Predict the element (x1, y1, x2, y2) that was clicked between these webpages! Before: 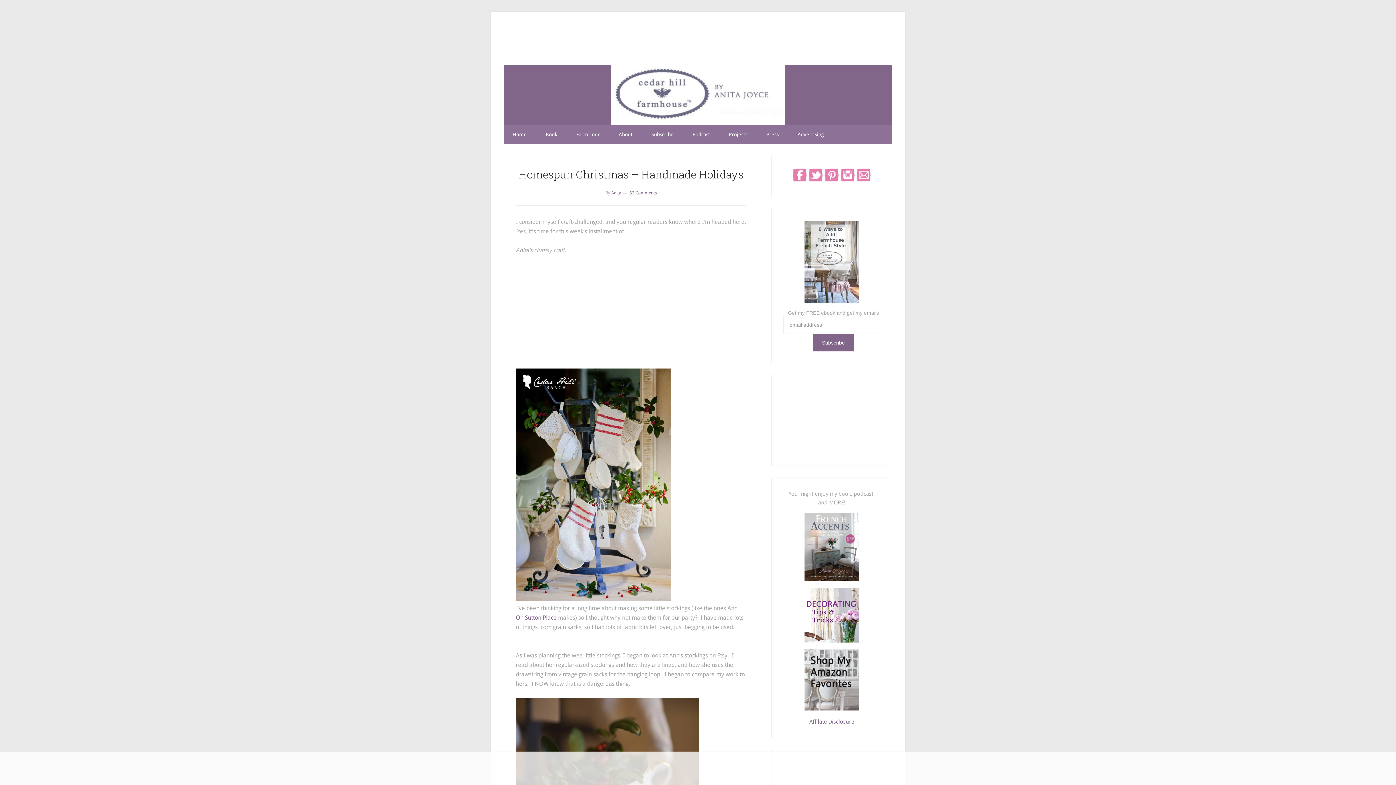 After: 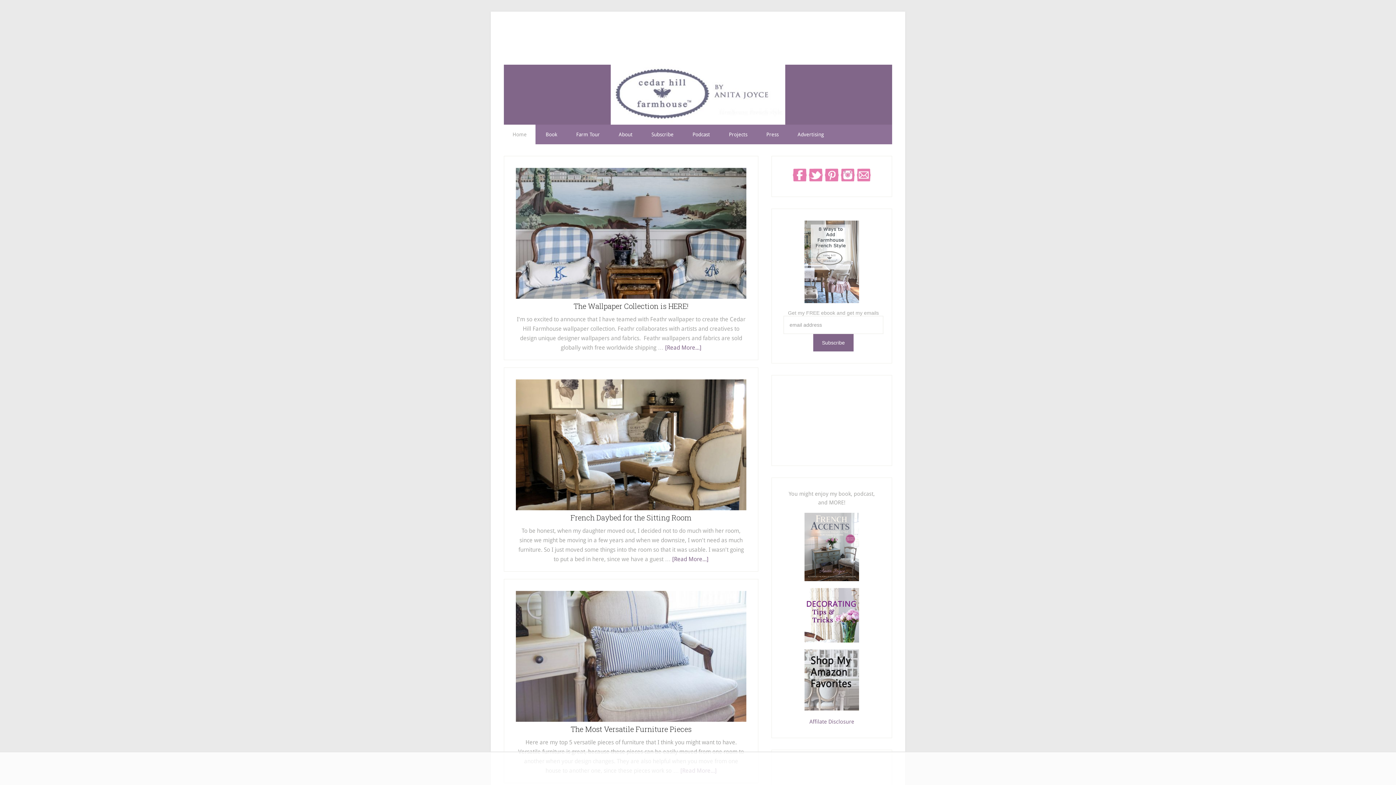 Action: bbox: (504, 64, 892, 124) label: Cedar Hill Farmhouse